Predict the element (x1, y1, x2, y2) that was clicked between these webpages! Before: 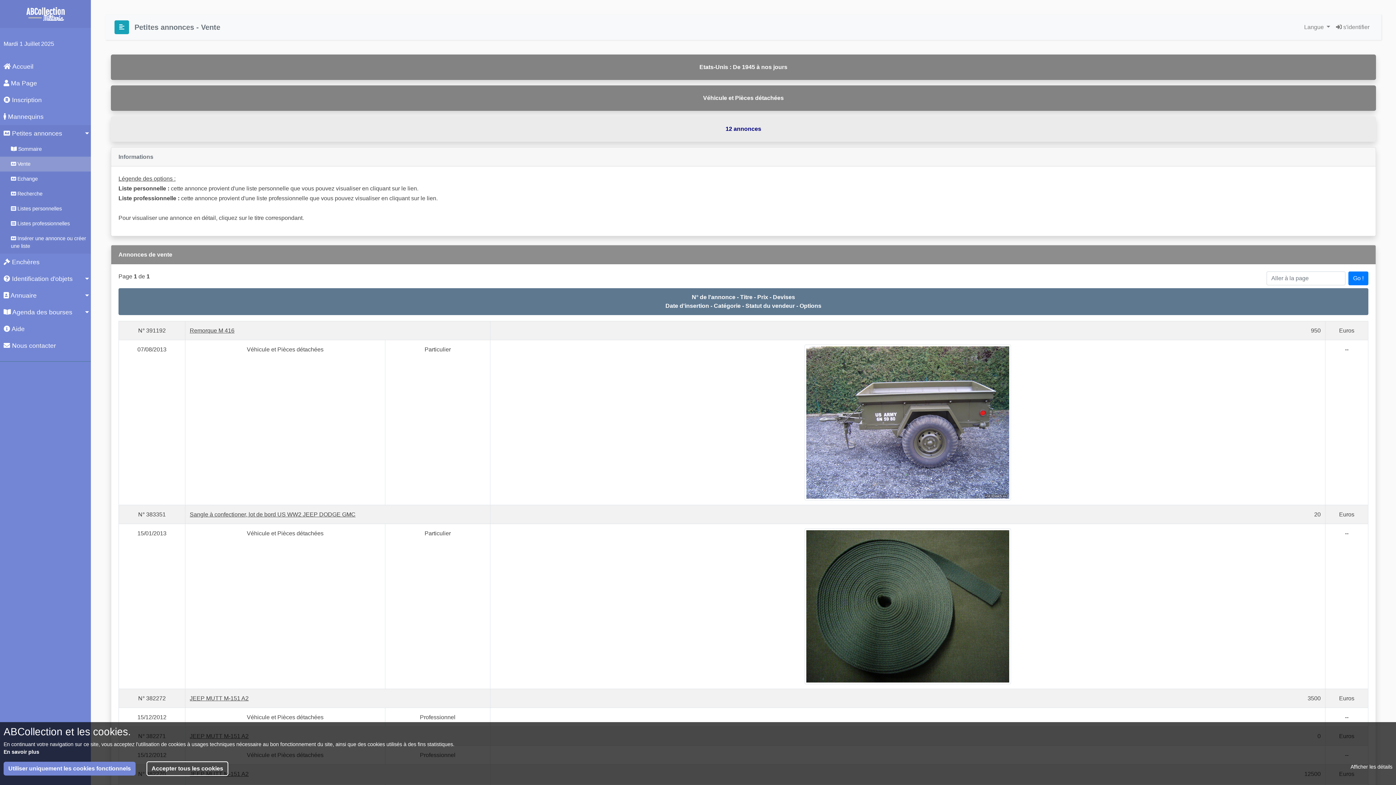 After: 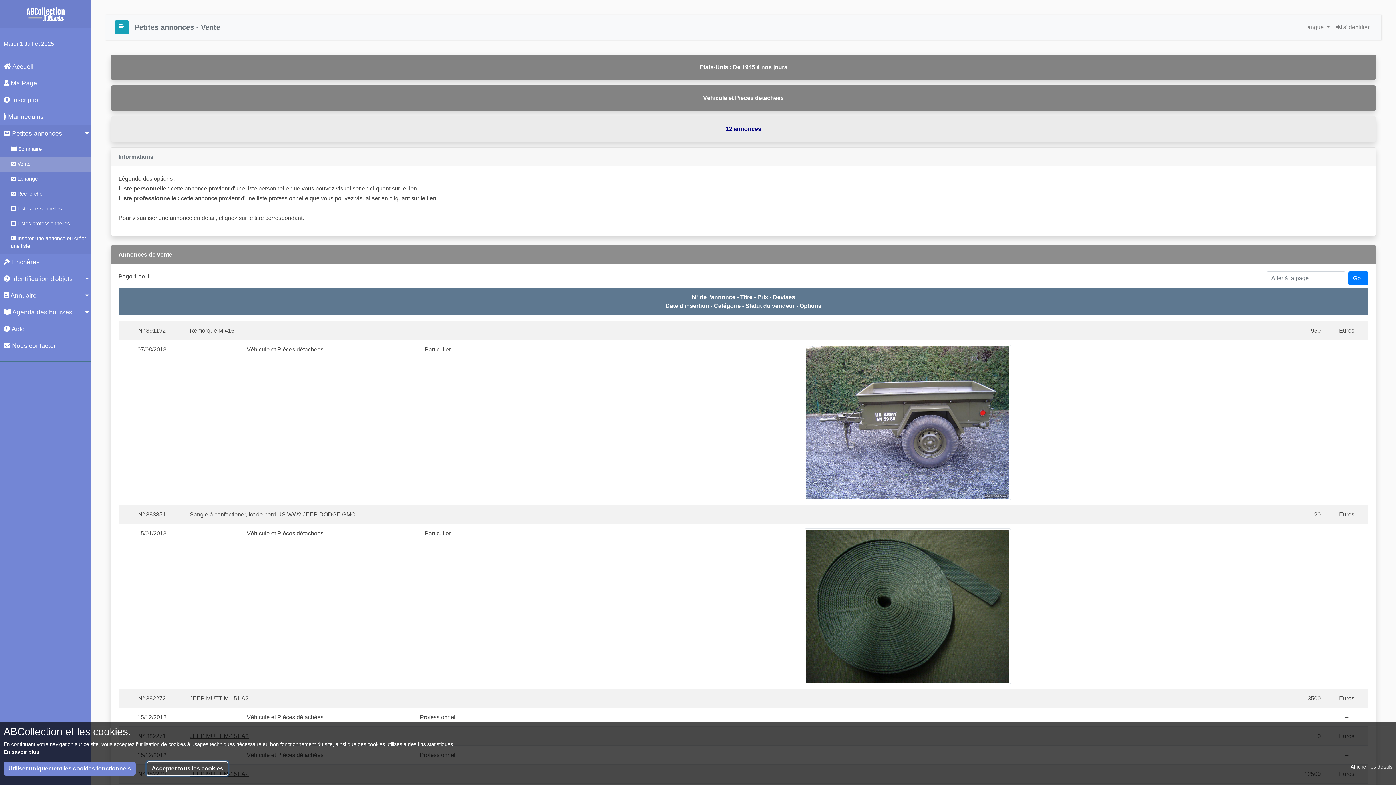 Action: bbox: (146, 761, 228, 776) label: Accepter tous les cookies